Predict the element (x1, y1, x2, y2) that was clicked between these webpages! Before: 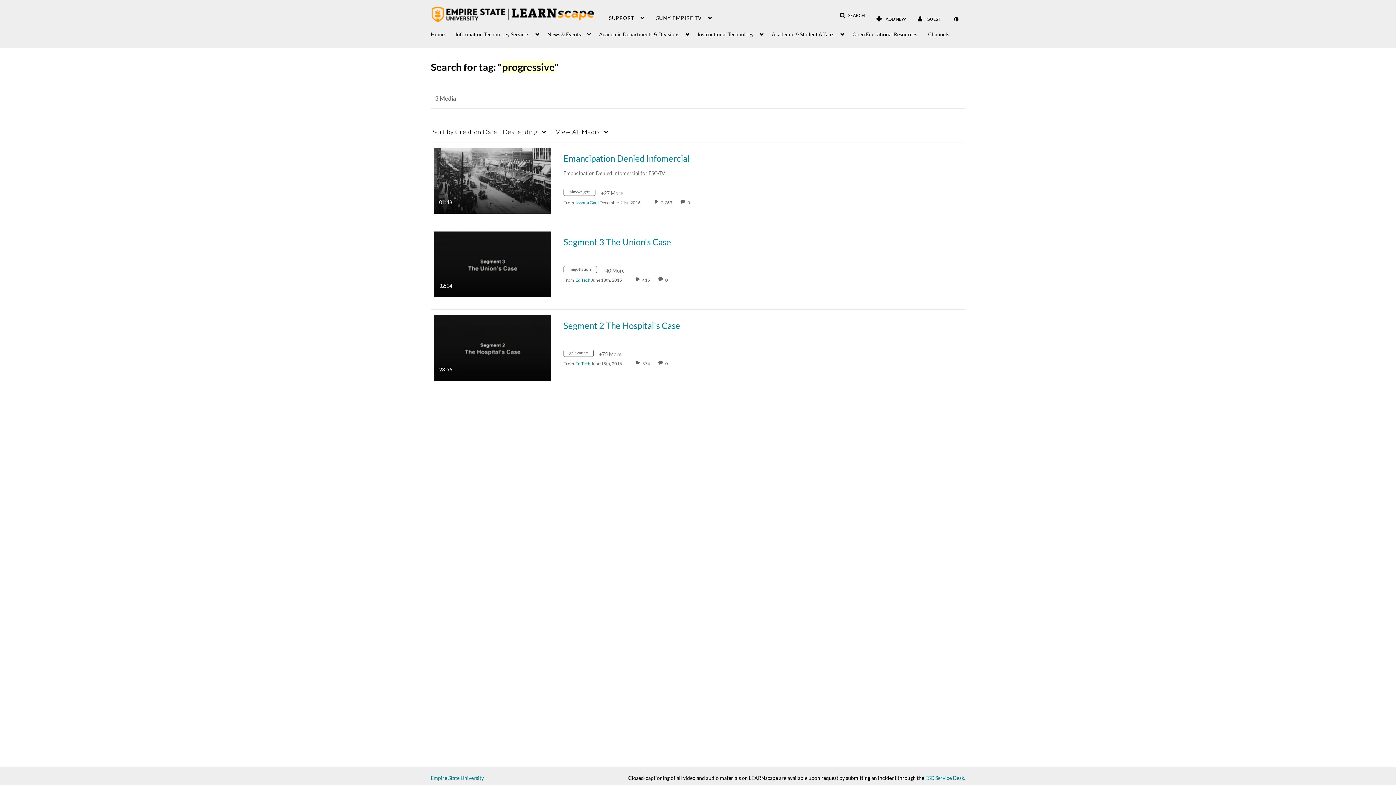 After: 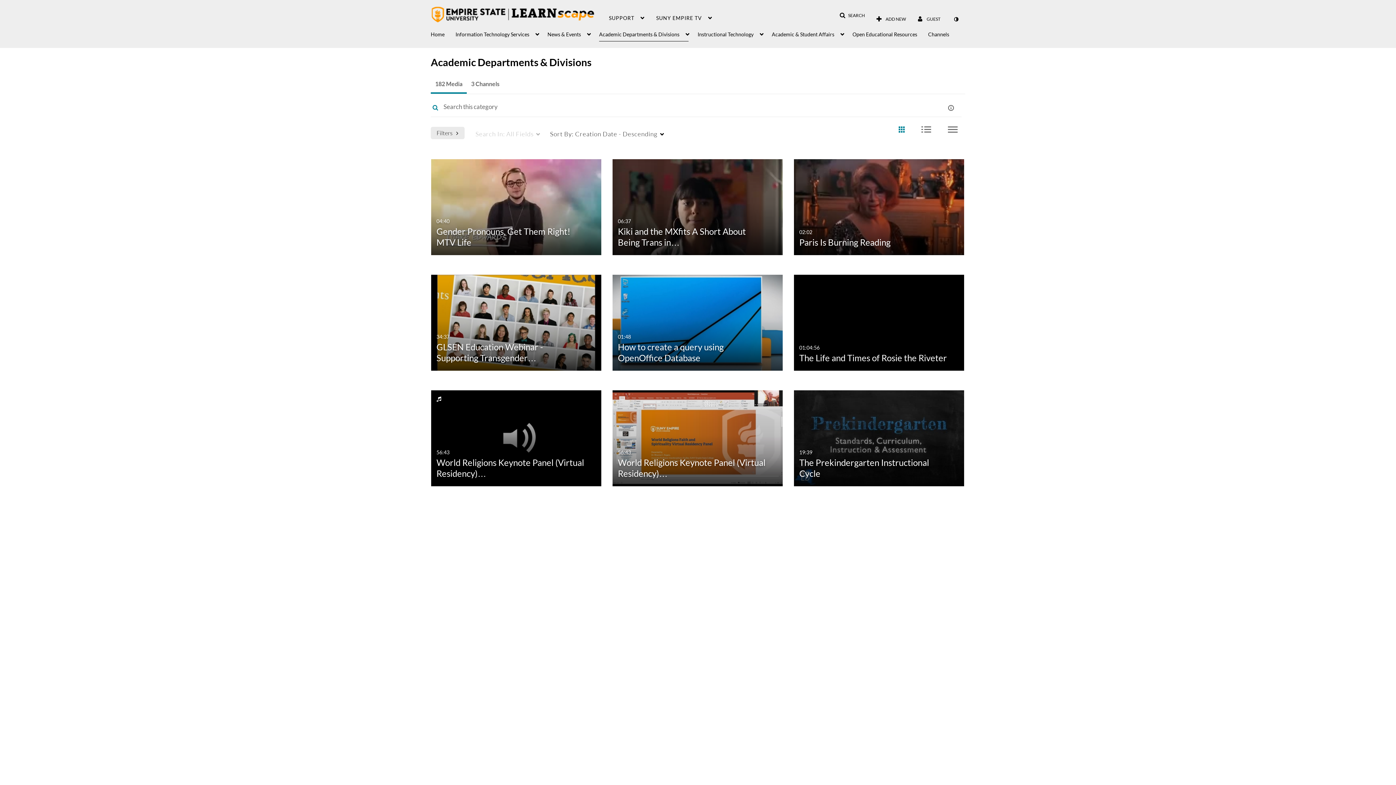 Action: label: Academic Departments & Divisions bbox: (599, 23, 688, 41)